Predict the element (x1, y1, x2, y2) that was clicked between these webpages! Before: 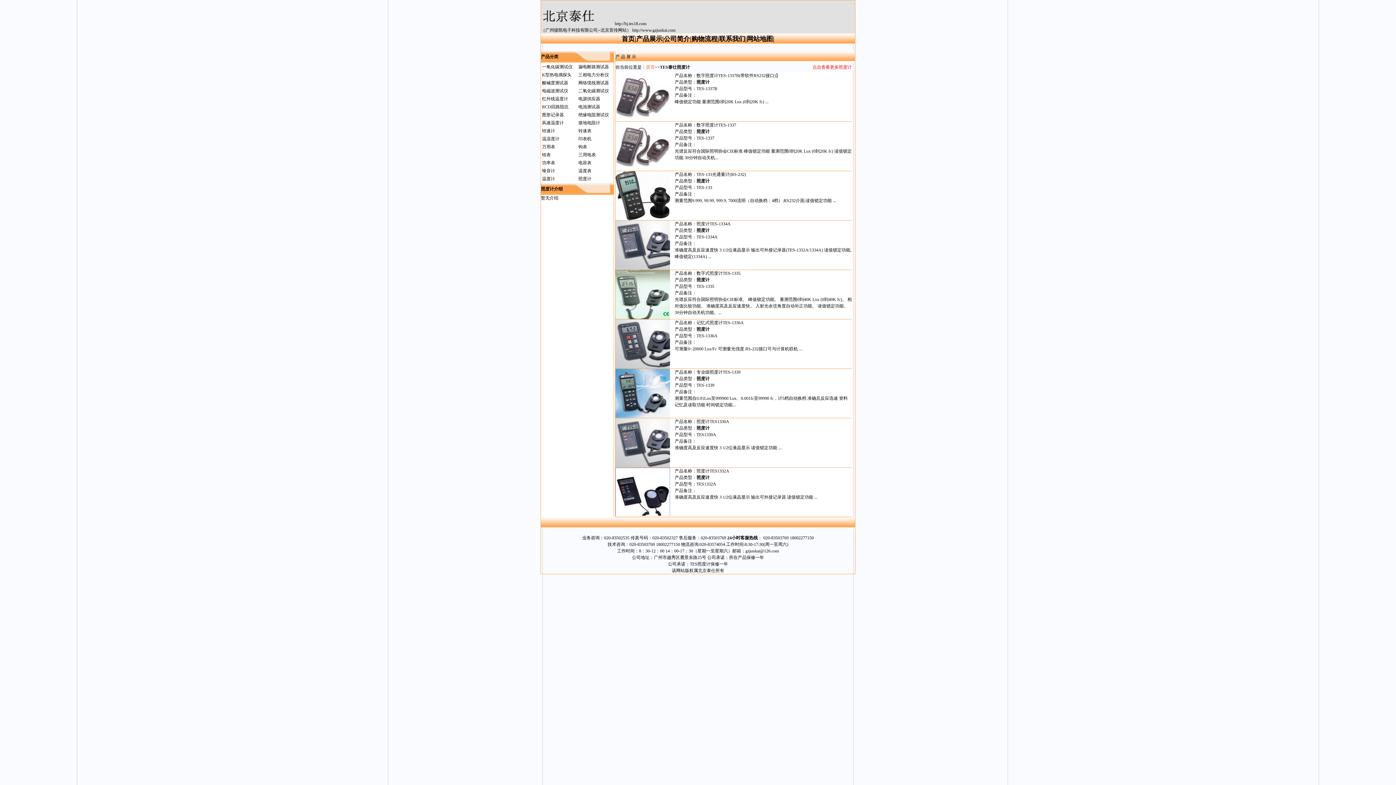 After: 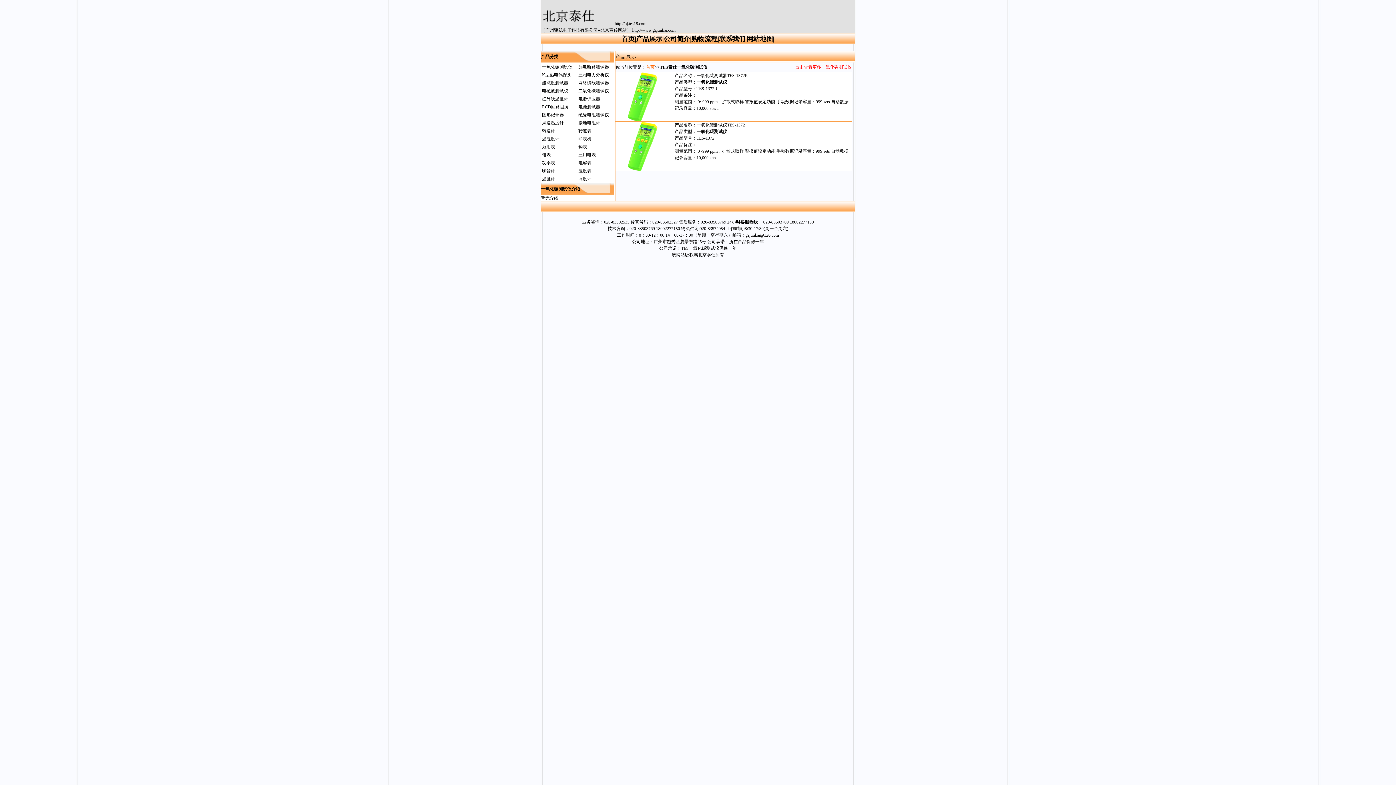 Action: label: 一氧化碳测试仪 bbox: (542, 64, 572, 69)